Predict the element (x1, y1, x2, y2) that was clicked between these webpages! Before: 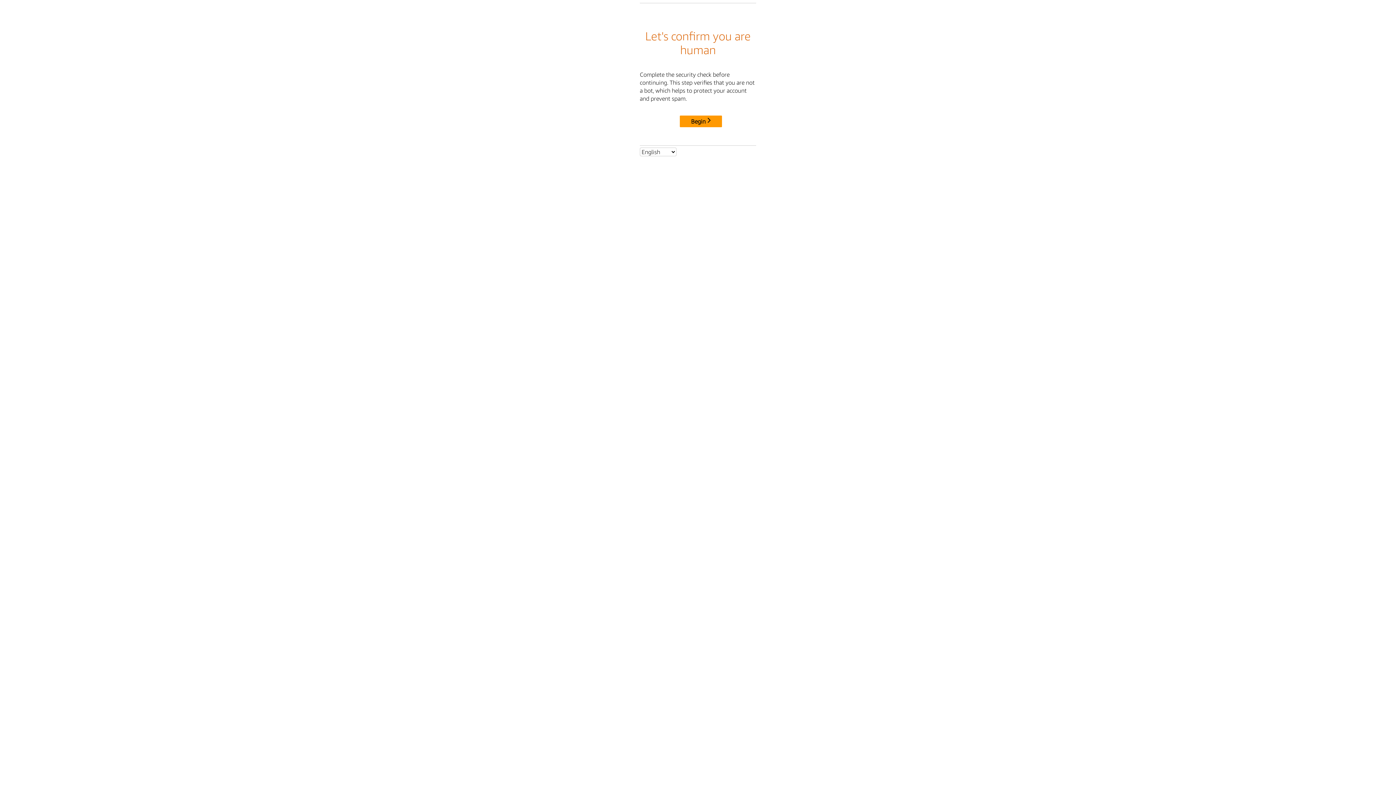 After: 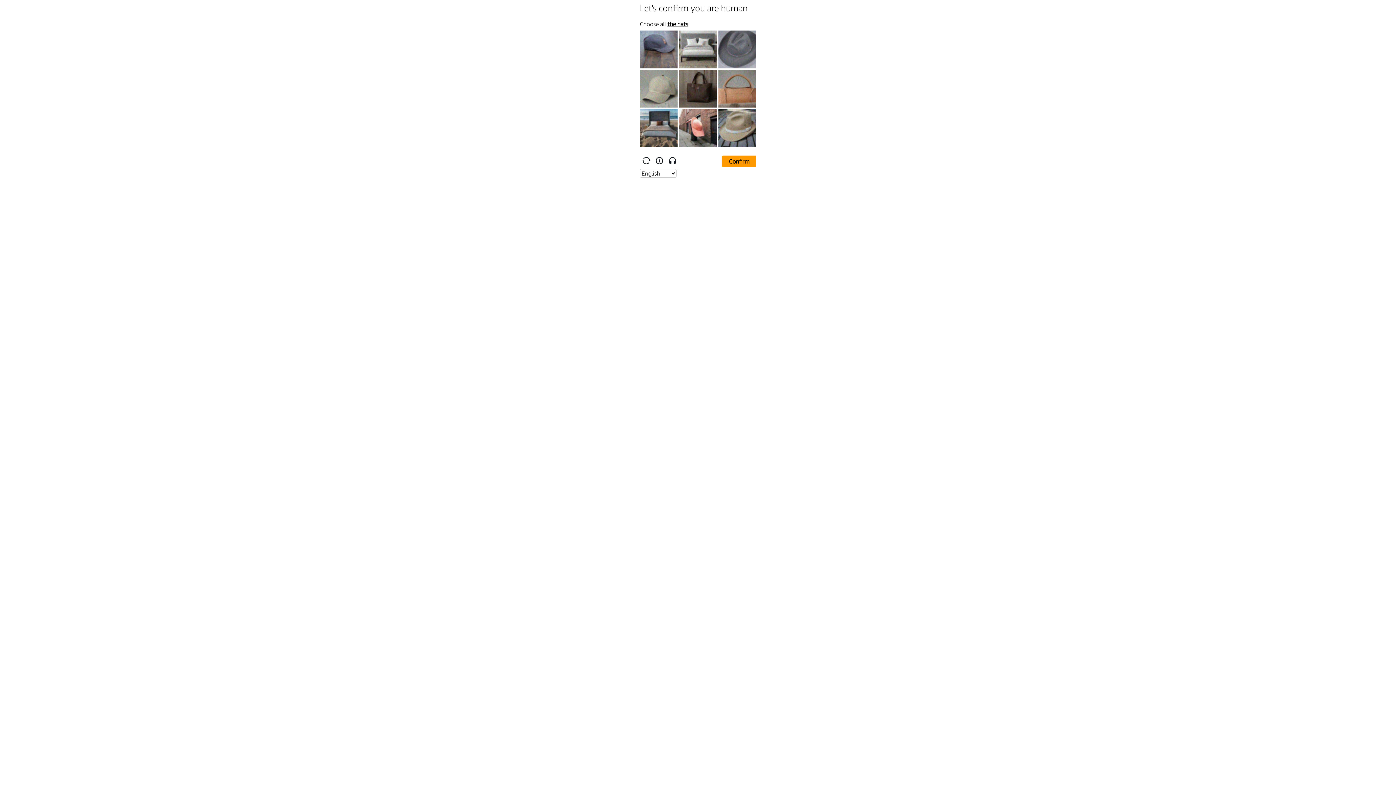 Action: bbox: (680, 115, 722, 127) label: Begin